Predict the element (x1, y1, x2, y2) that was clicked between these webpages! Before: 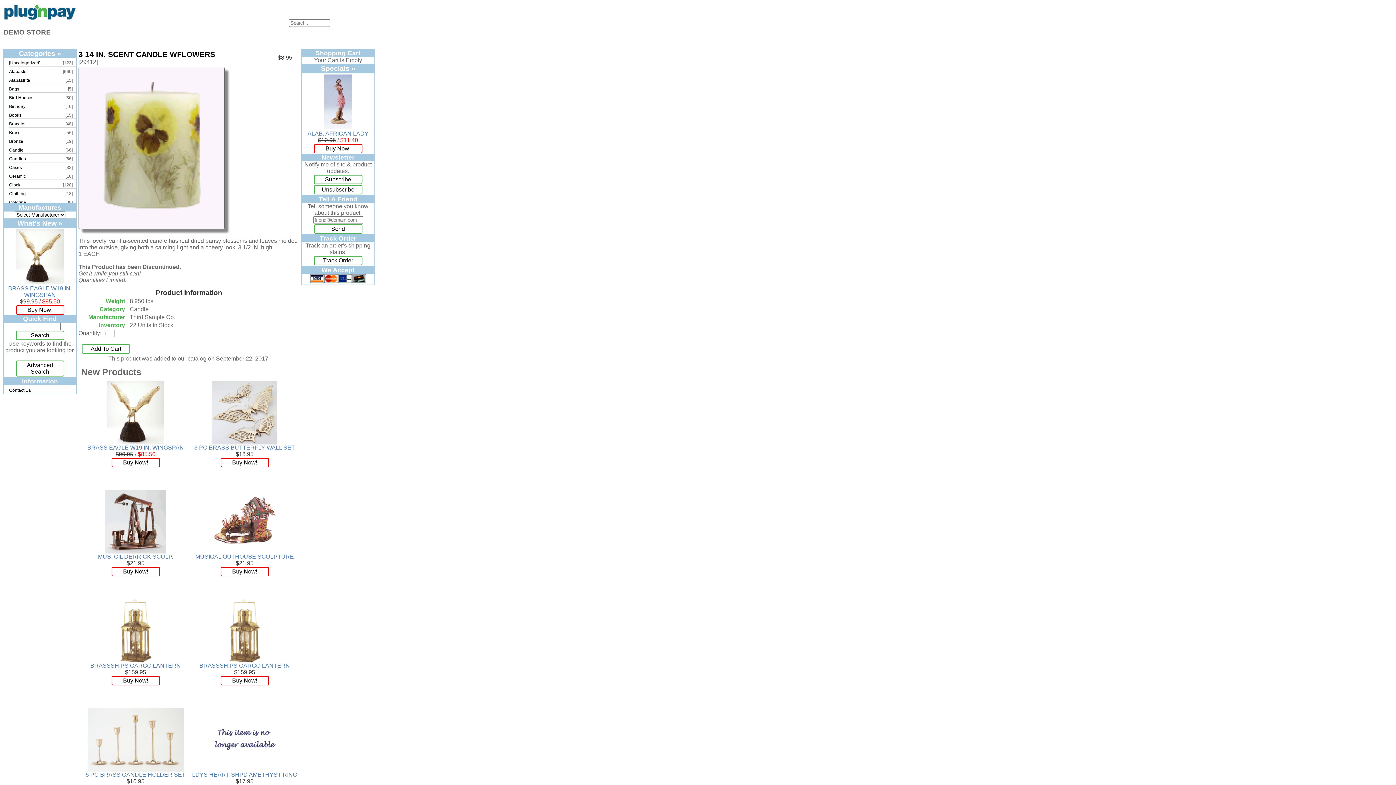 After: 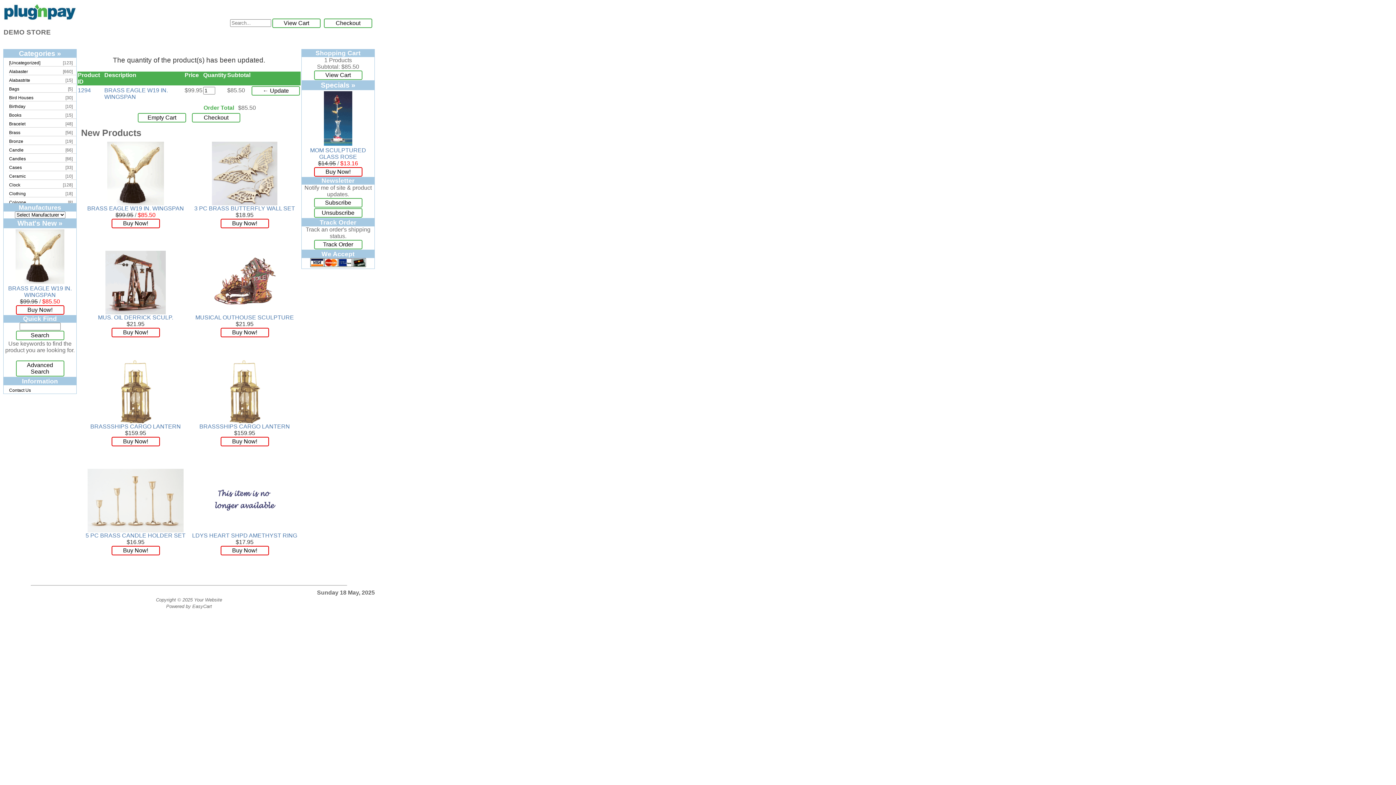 Action: bbox: (111, 458, 159, 467) label: Buy Now!